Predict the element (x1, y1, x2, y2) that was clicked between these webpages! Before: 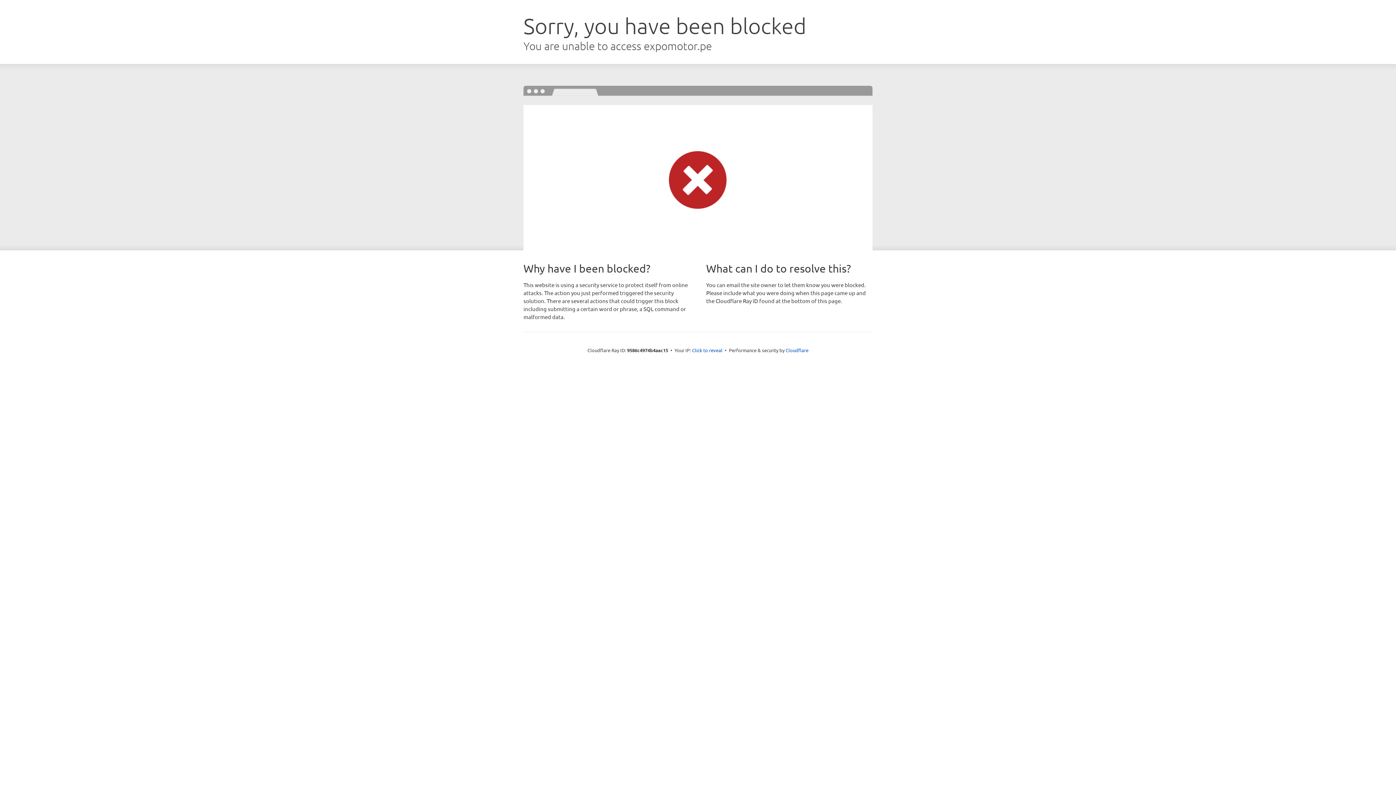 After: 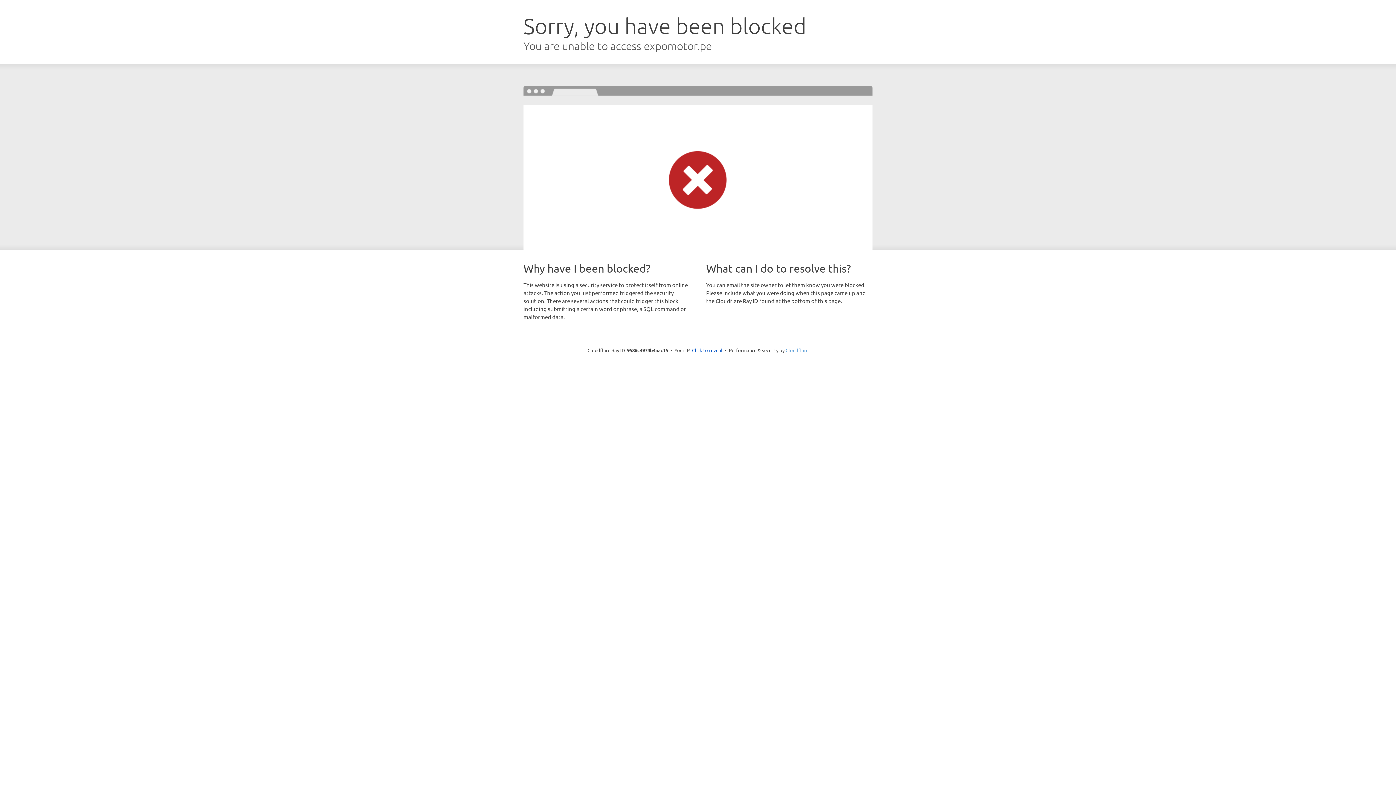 Action: label: Cloudflare bbox: (785, 347, 808, 353)